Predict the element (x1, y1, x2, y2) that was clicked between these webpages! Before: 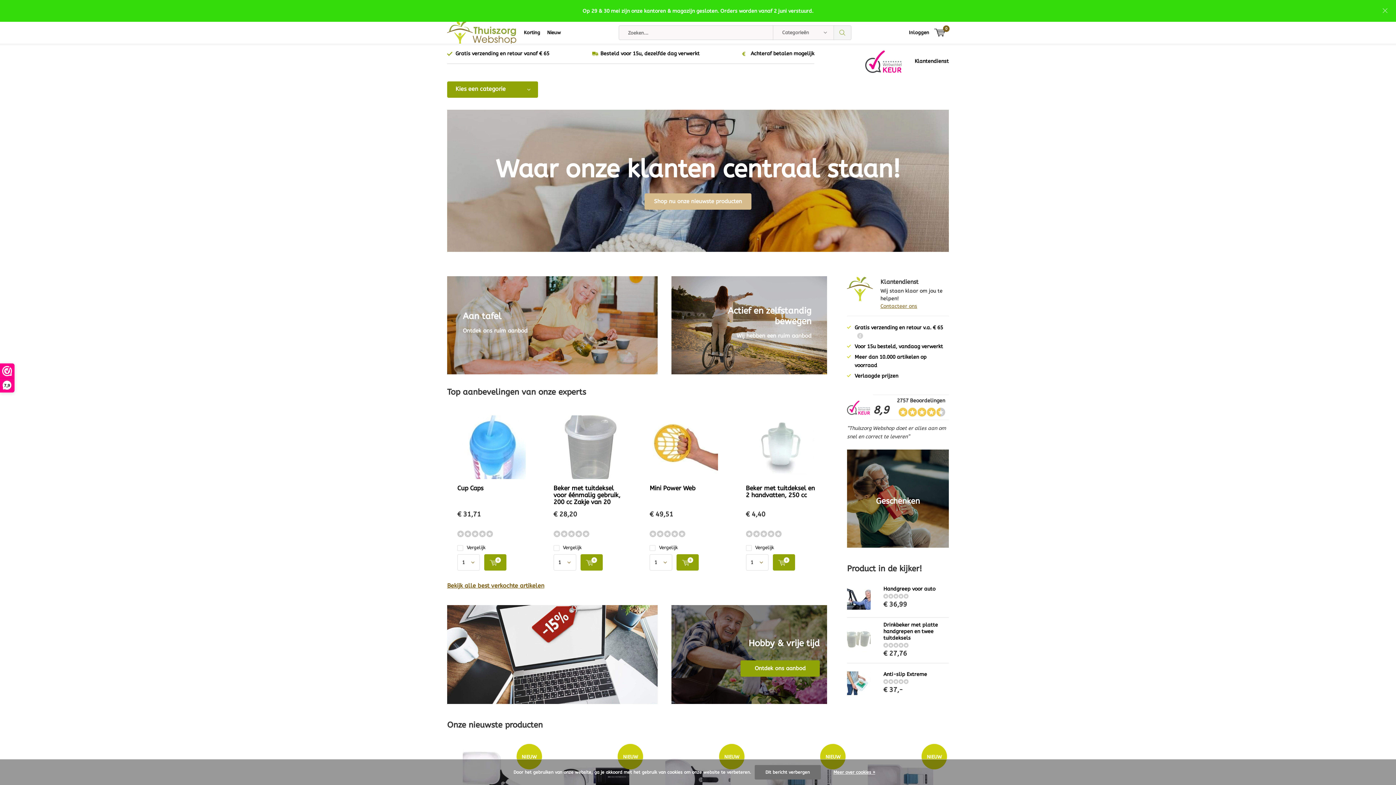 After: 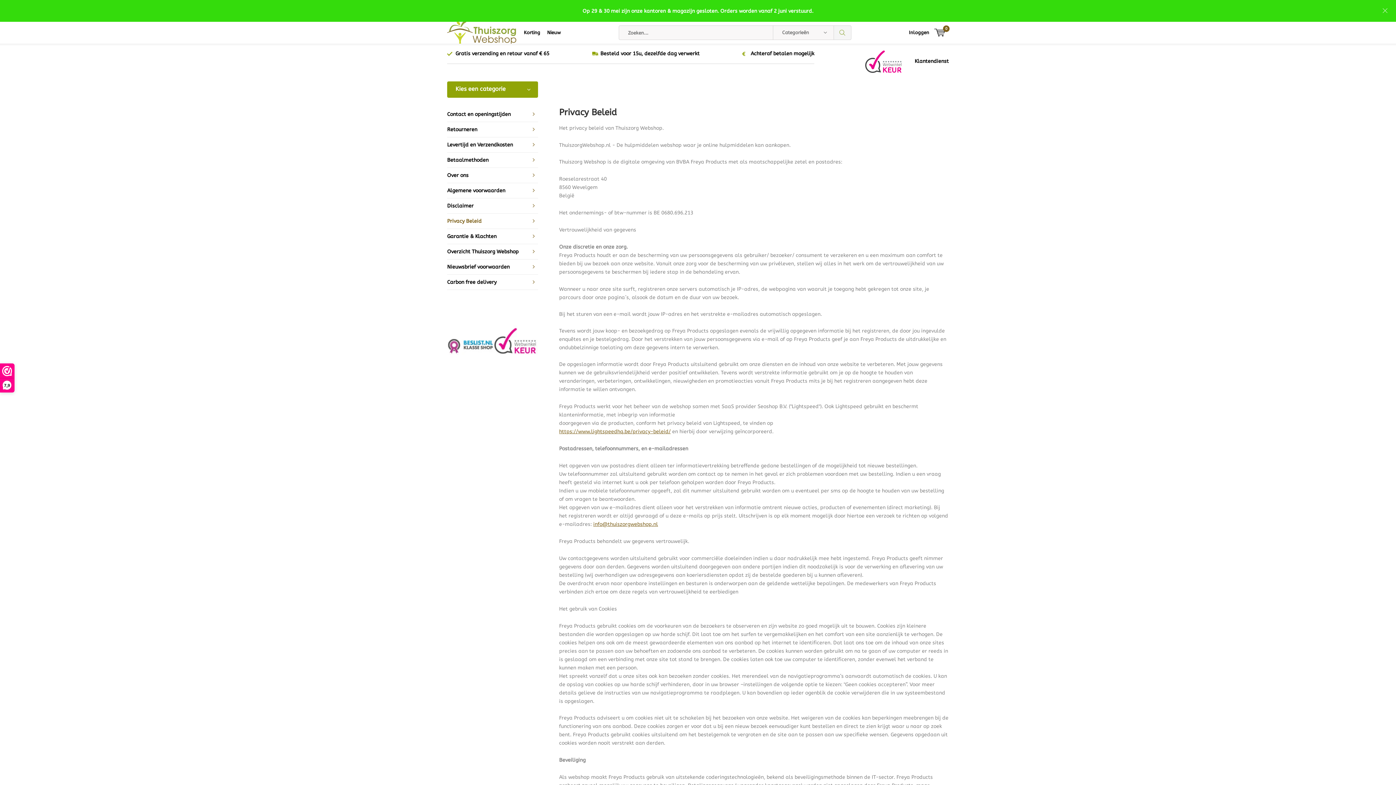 Action: bbox: (826, 769, 882, 776) label: Meer over cookies »